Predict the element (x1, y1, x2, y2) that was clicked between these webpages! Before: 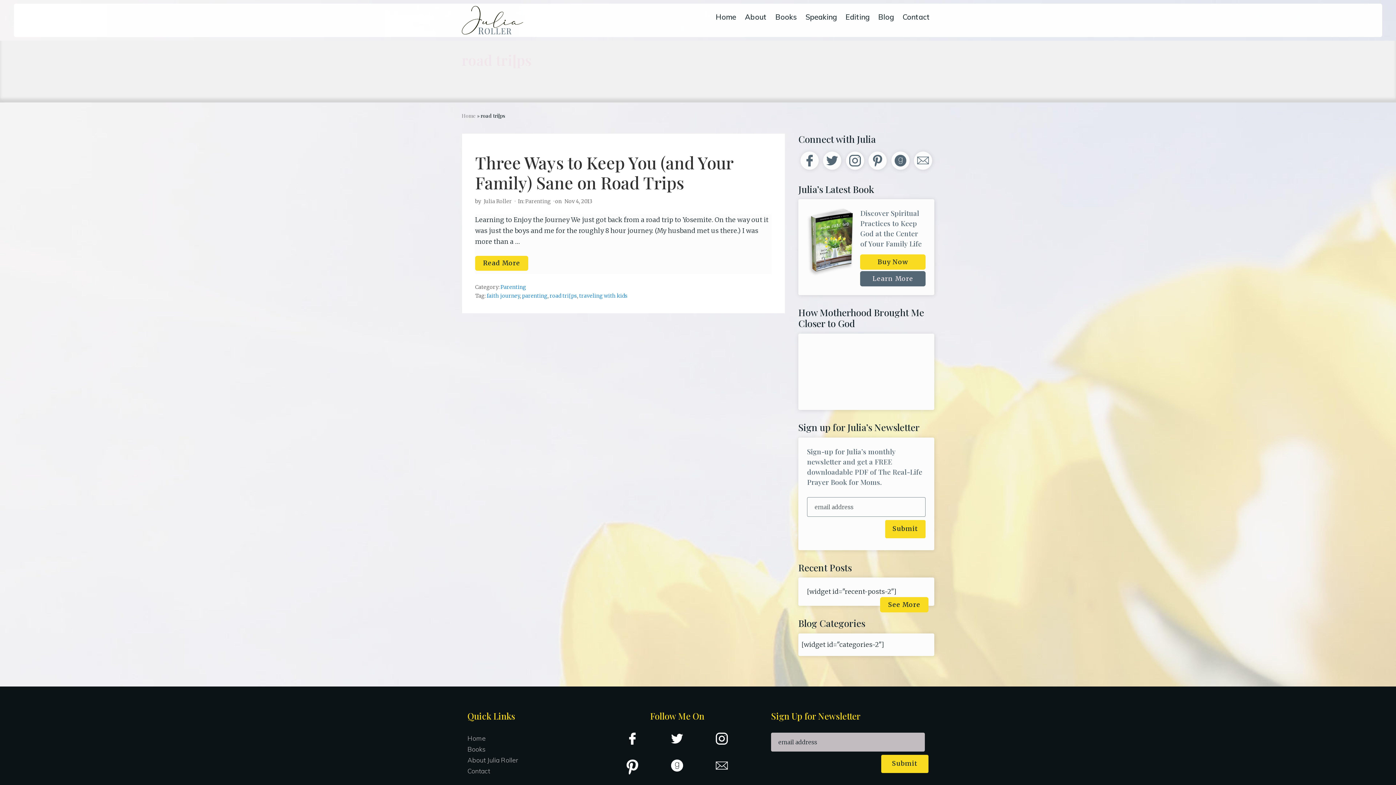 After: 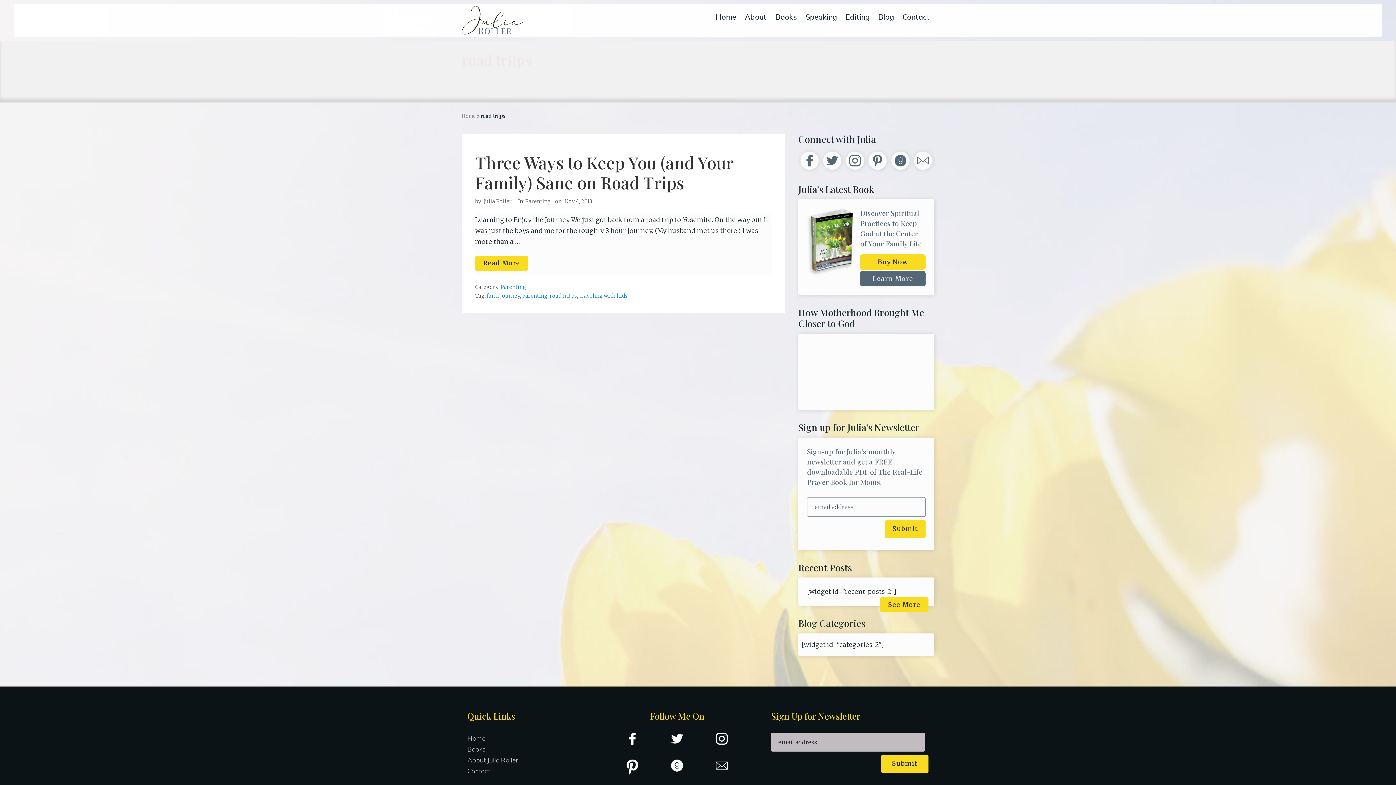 Action: bbox: (914, 151, 932, 169)